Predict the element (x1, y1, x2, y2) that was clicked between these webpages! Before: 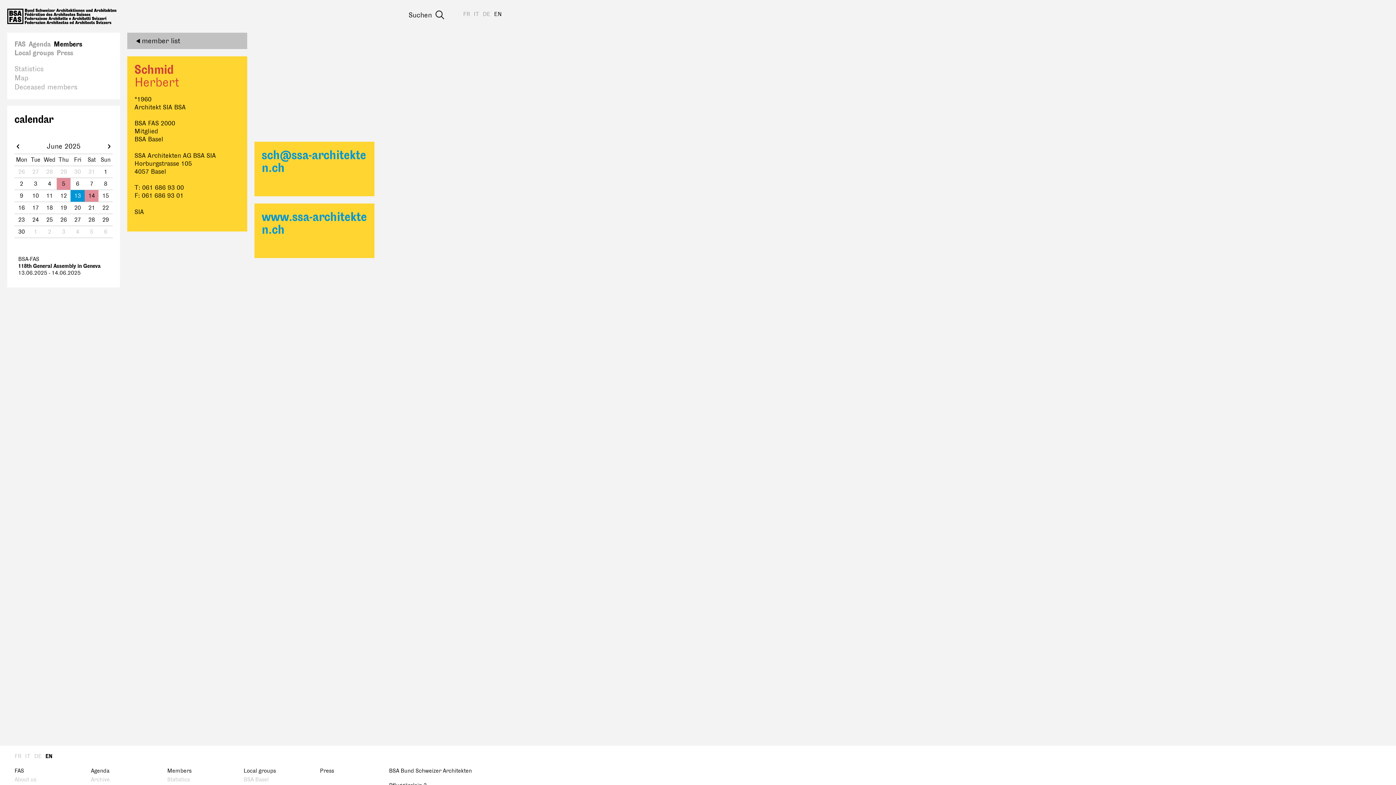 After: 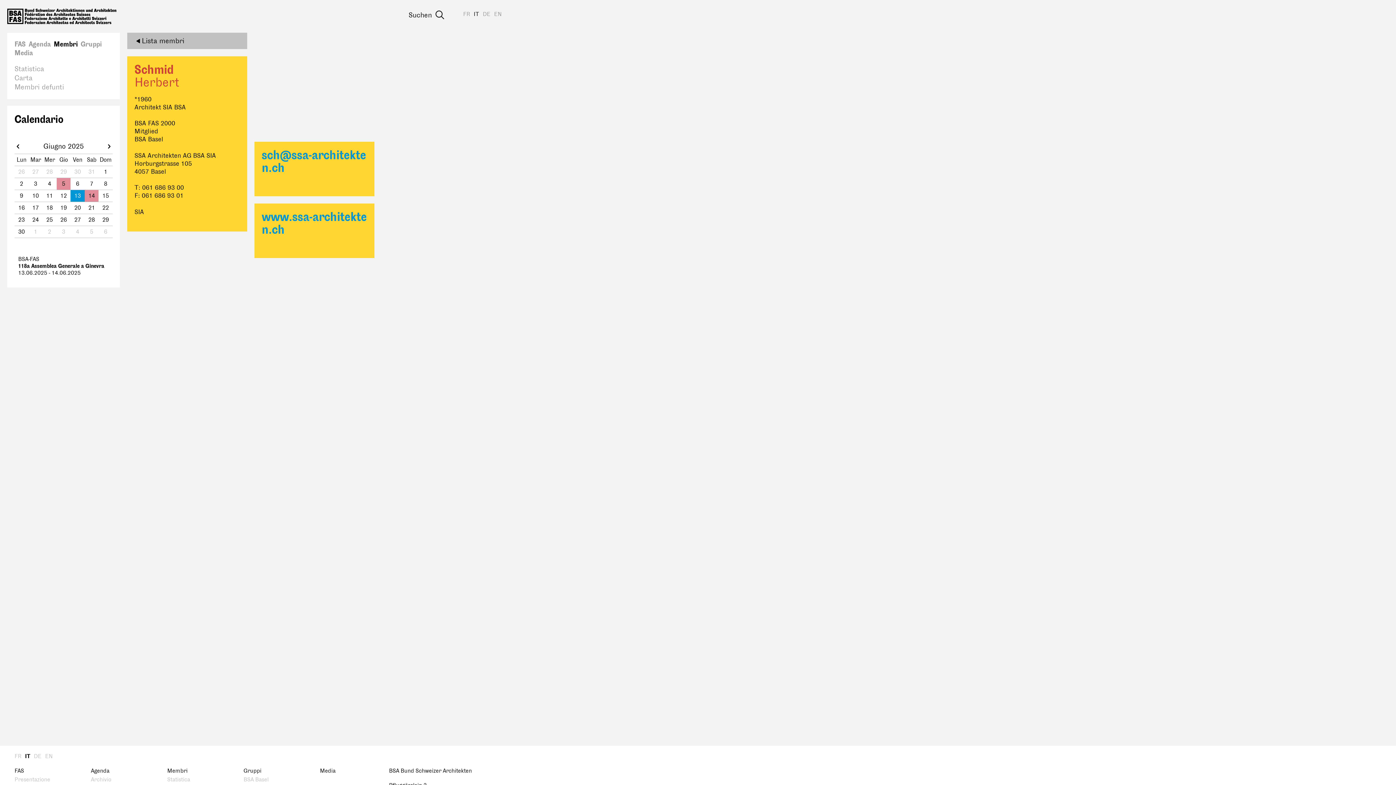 Action: label: IT bbox: (472, 7, 481, 21)